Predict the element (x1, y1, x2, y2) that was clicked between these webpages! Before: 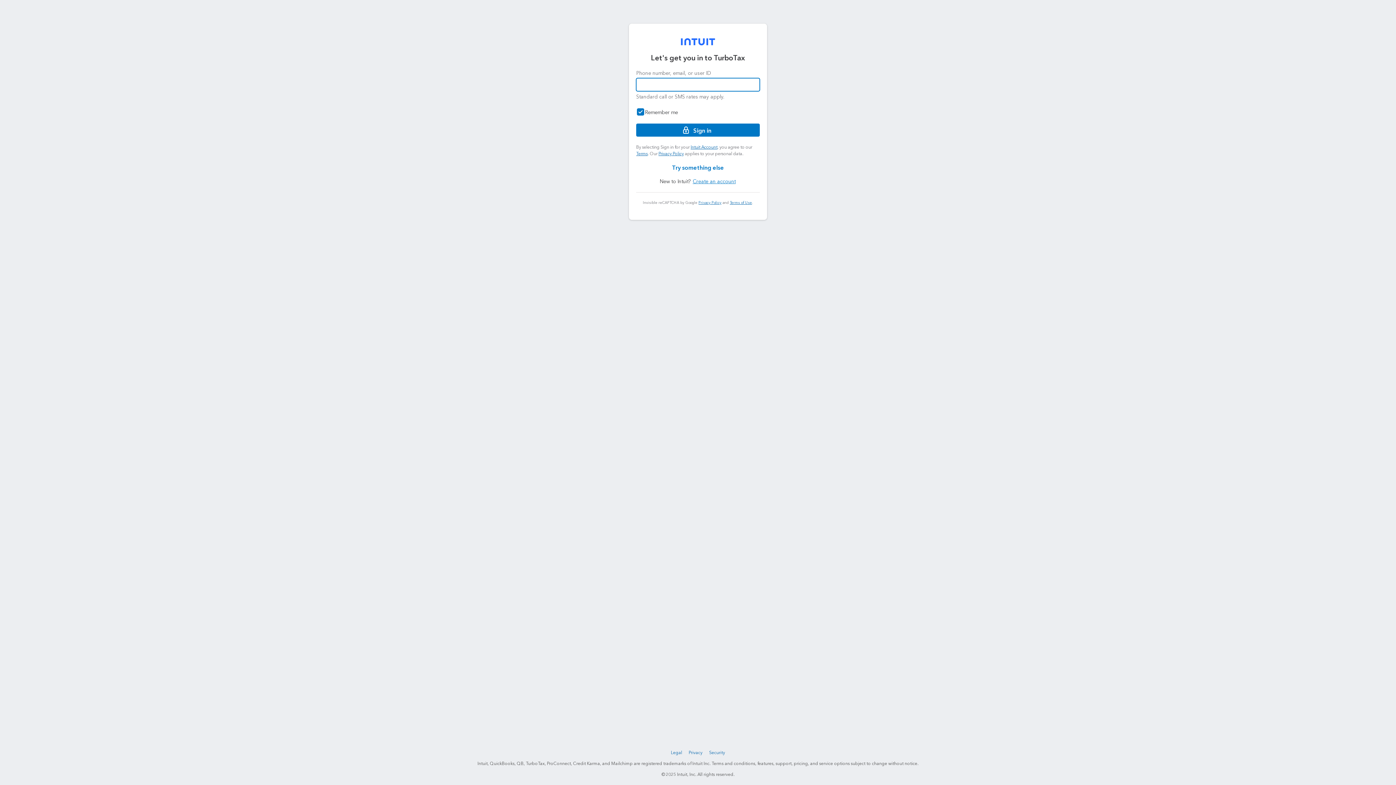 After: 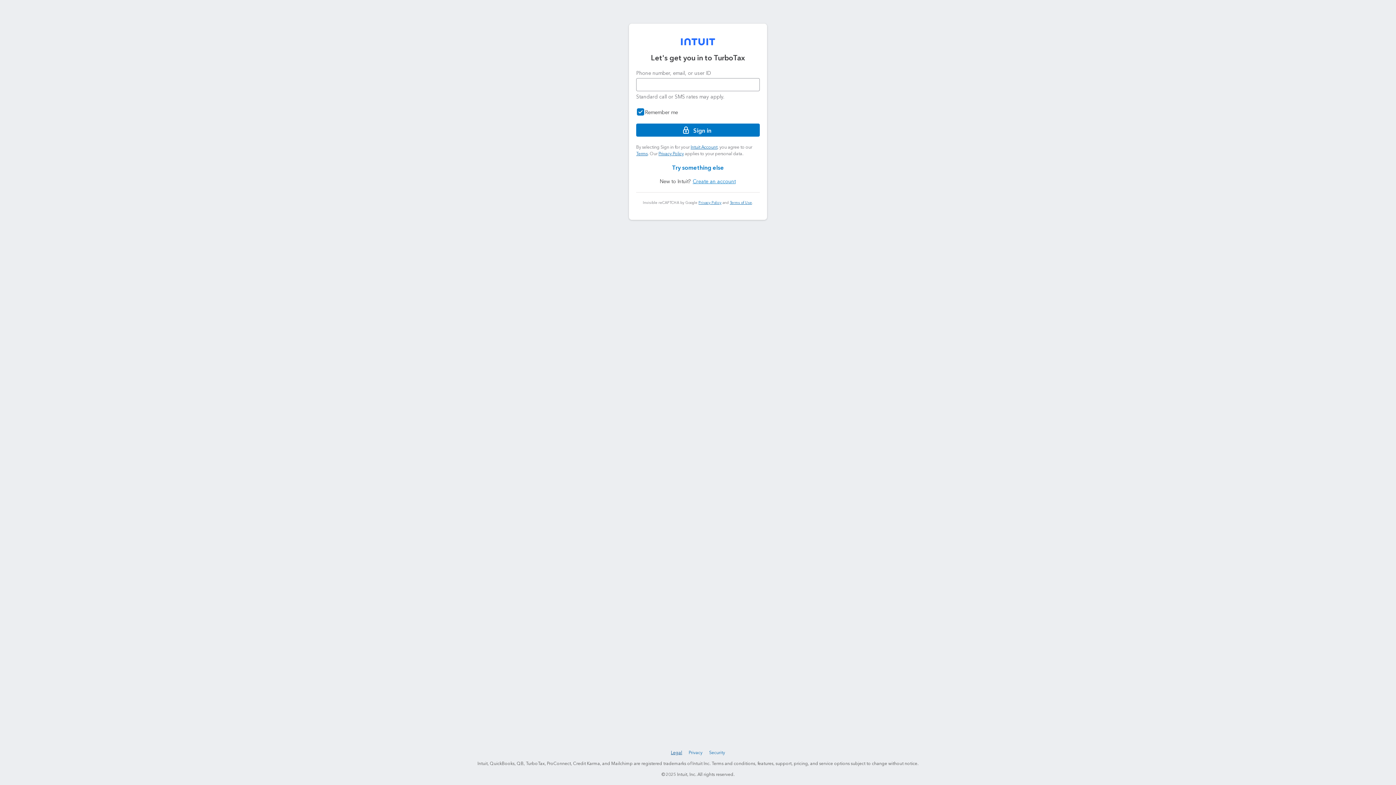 Action: label: Legal bbox: (669, 749, 683, 757)